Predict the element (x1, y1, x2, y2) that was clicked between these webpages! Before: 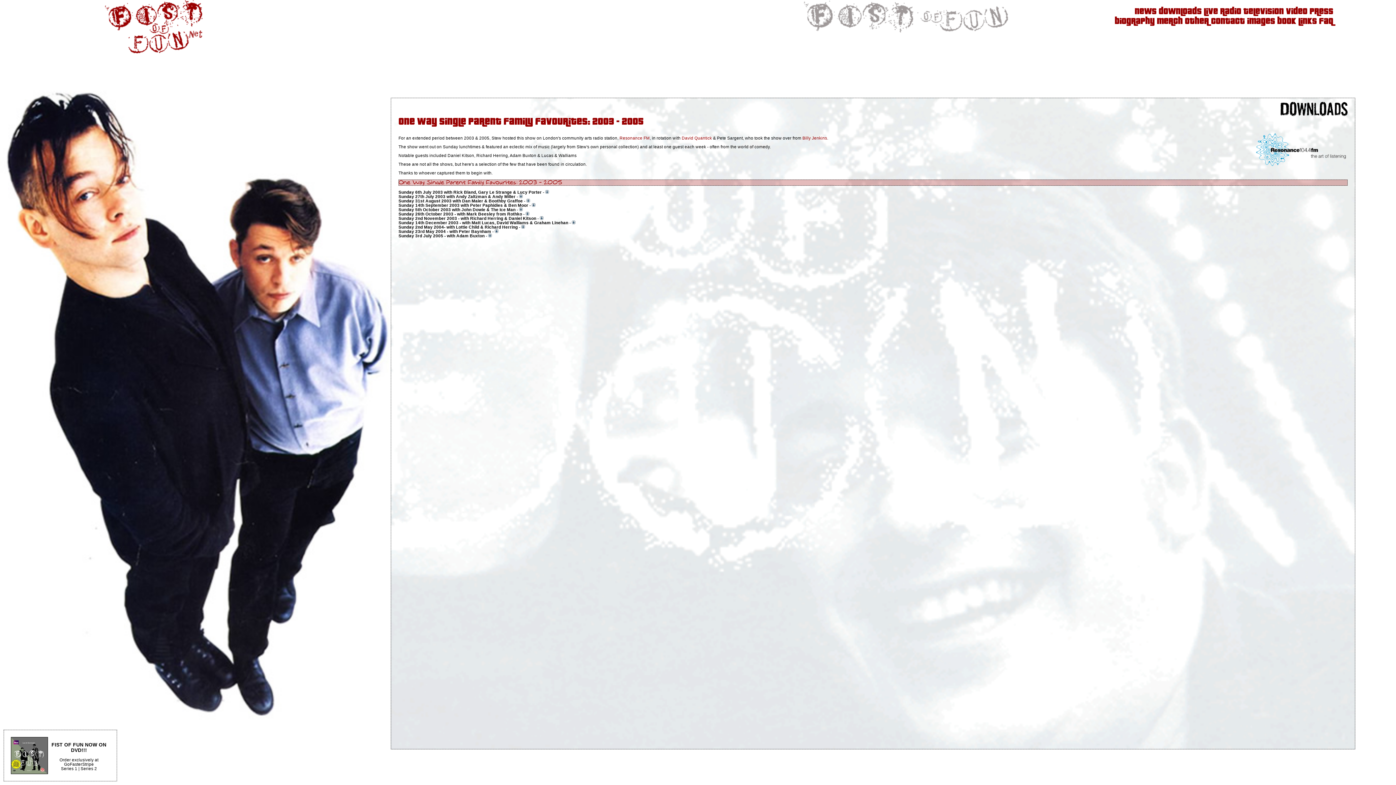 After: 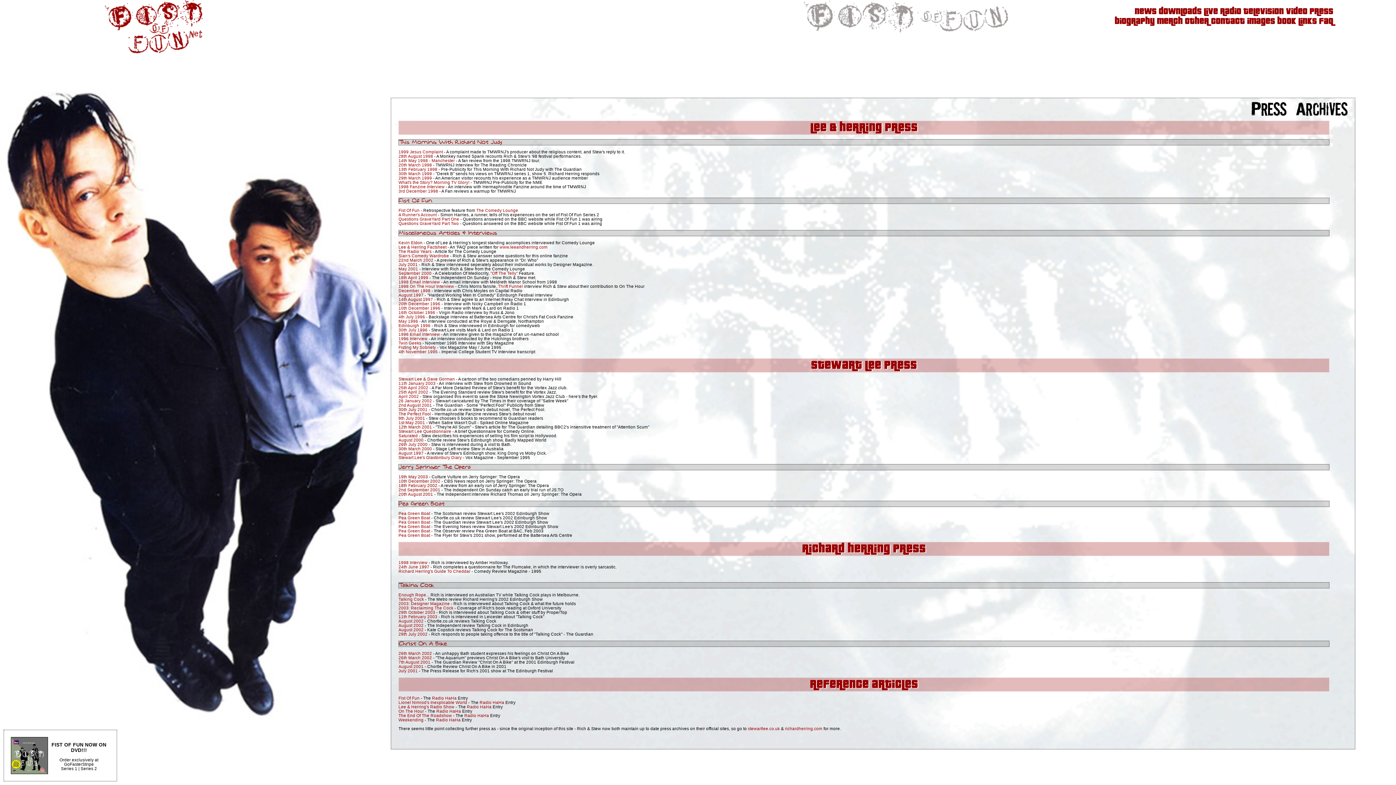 Action: bbox: (1309, 6, 1333, 16) label: Press